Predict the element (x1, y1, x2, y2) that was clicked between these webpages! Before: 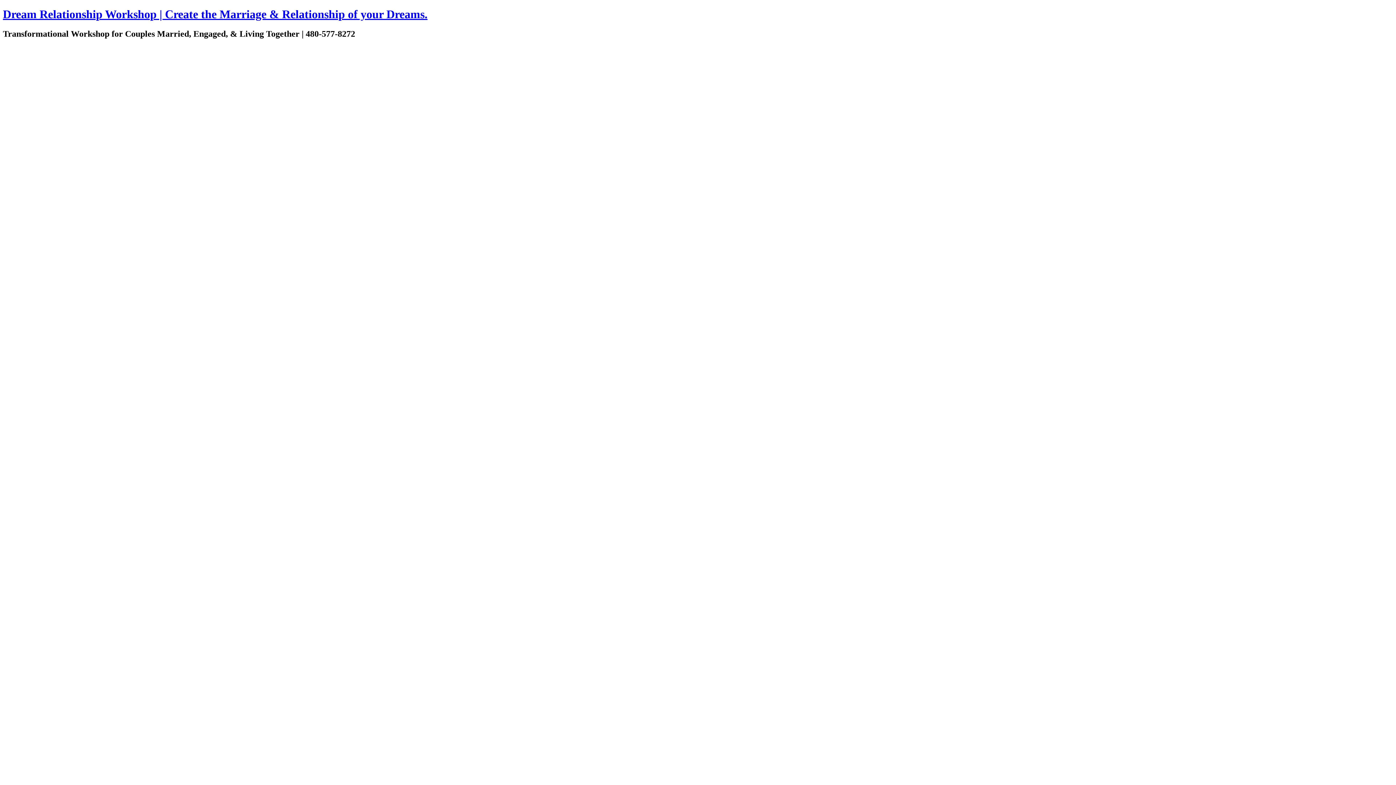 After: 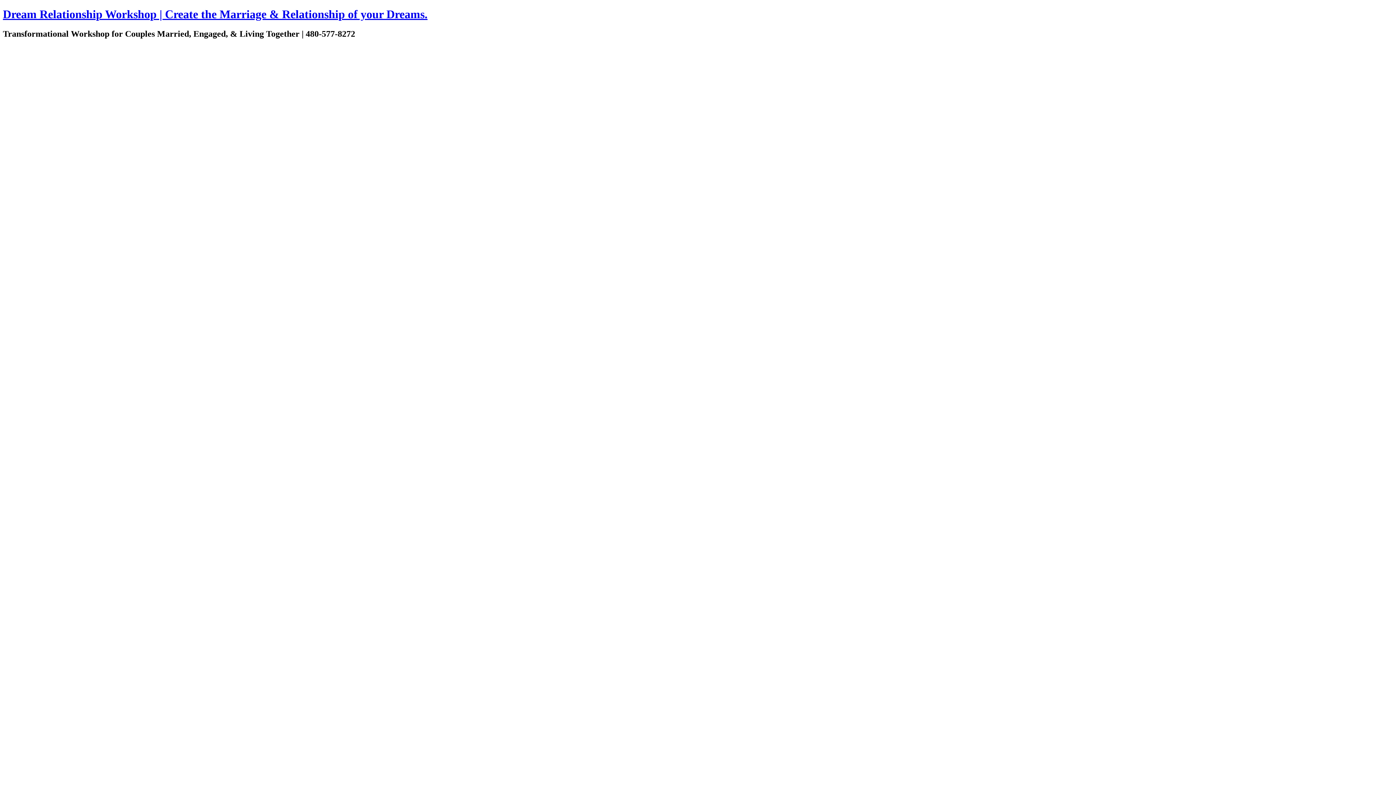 Action: label: Dream Relationship Workshop | Create the Marriage & Relationship of your Dreams. bbox: (2, 7, 427, 20)